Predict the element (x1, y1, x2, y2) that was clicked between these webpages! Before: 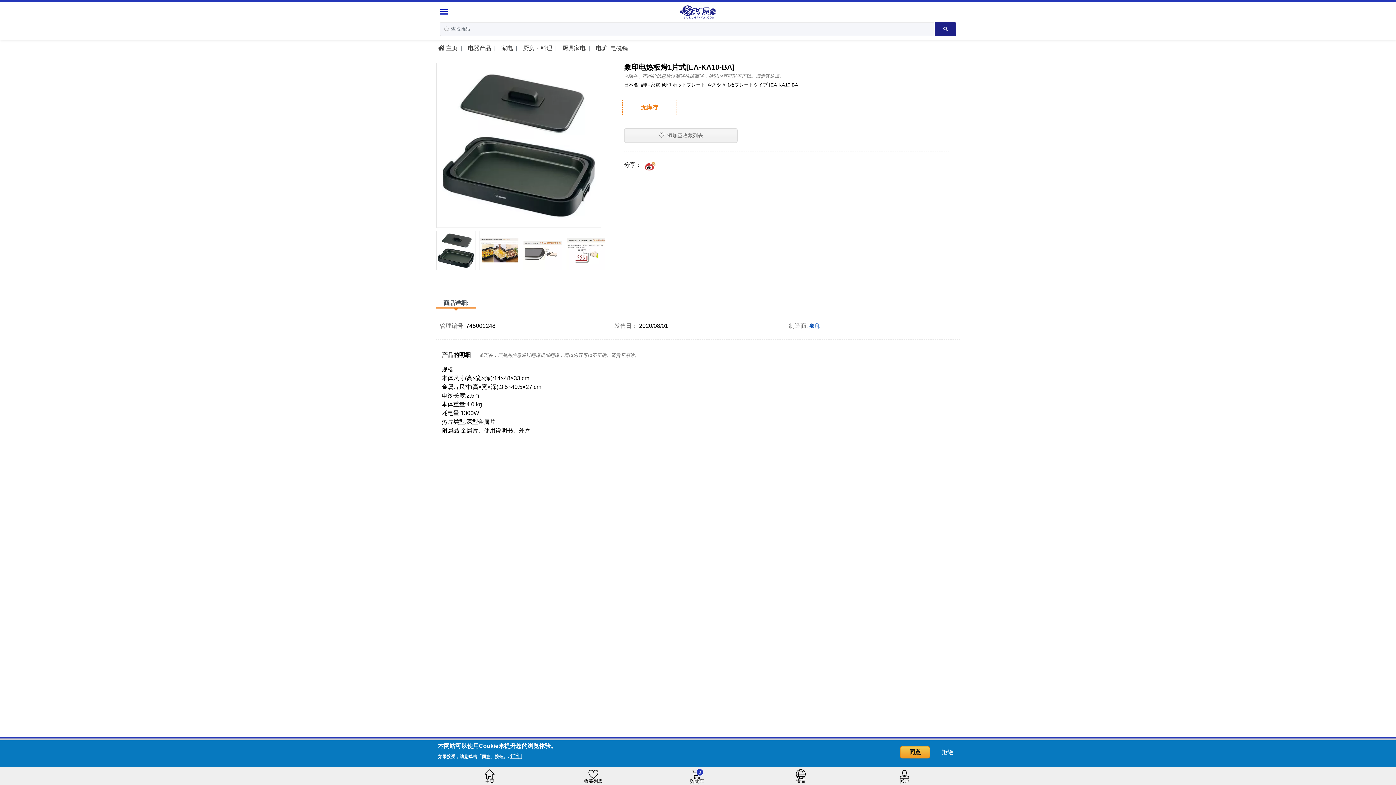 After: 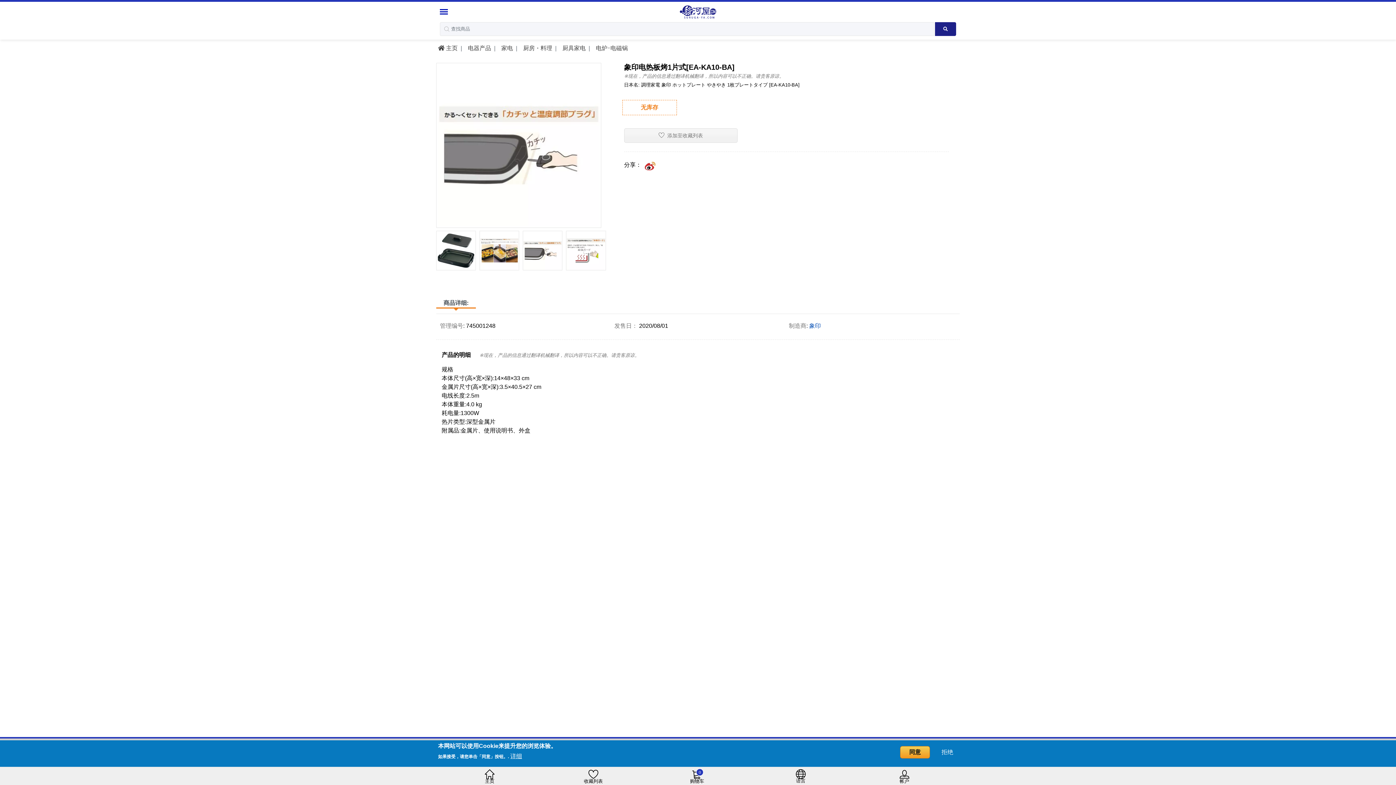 Action: bbox: (523, 231, 562, 270)